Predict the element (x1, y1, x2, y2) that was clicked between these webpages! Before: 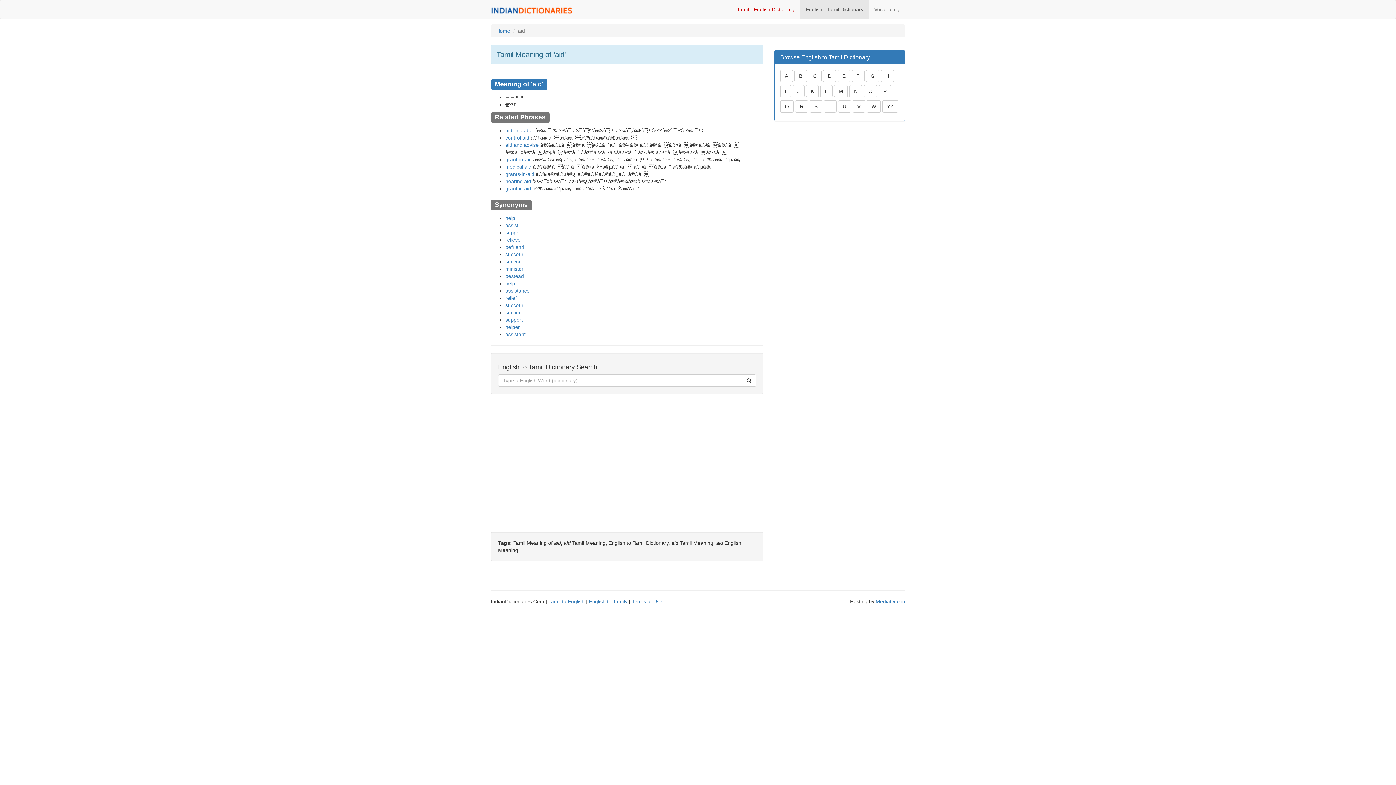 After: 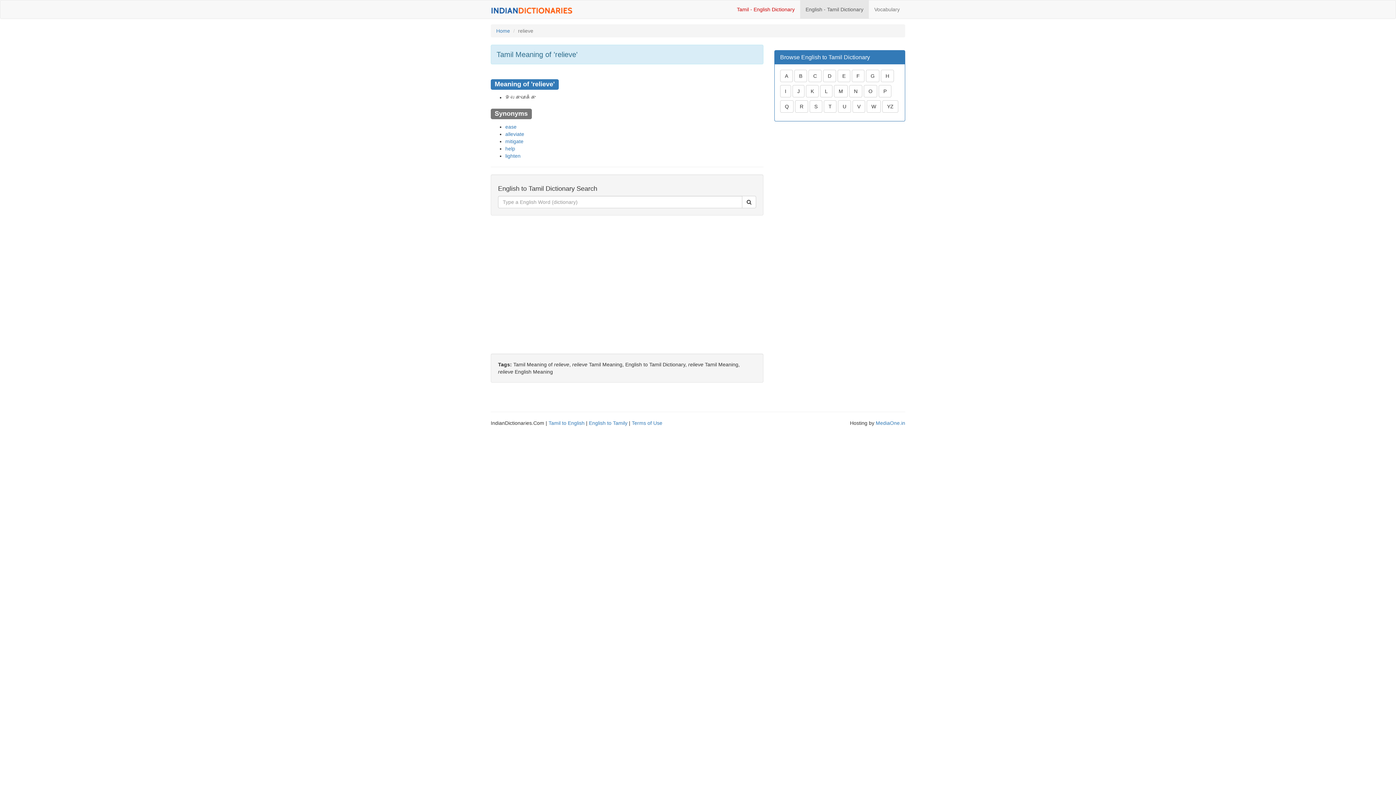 Action: label: relieve bbox: (505, 237, 520, 242)